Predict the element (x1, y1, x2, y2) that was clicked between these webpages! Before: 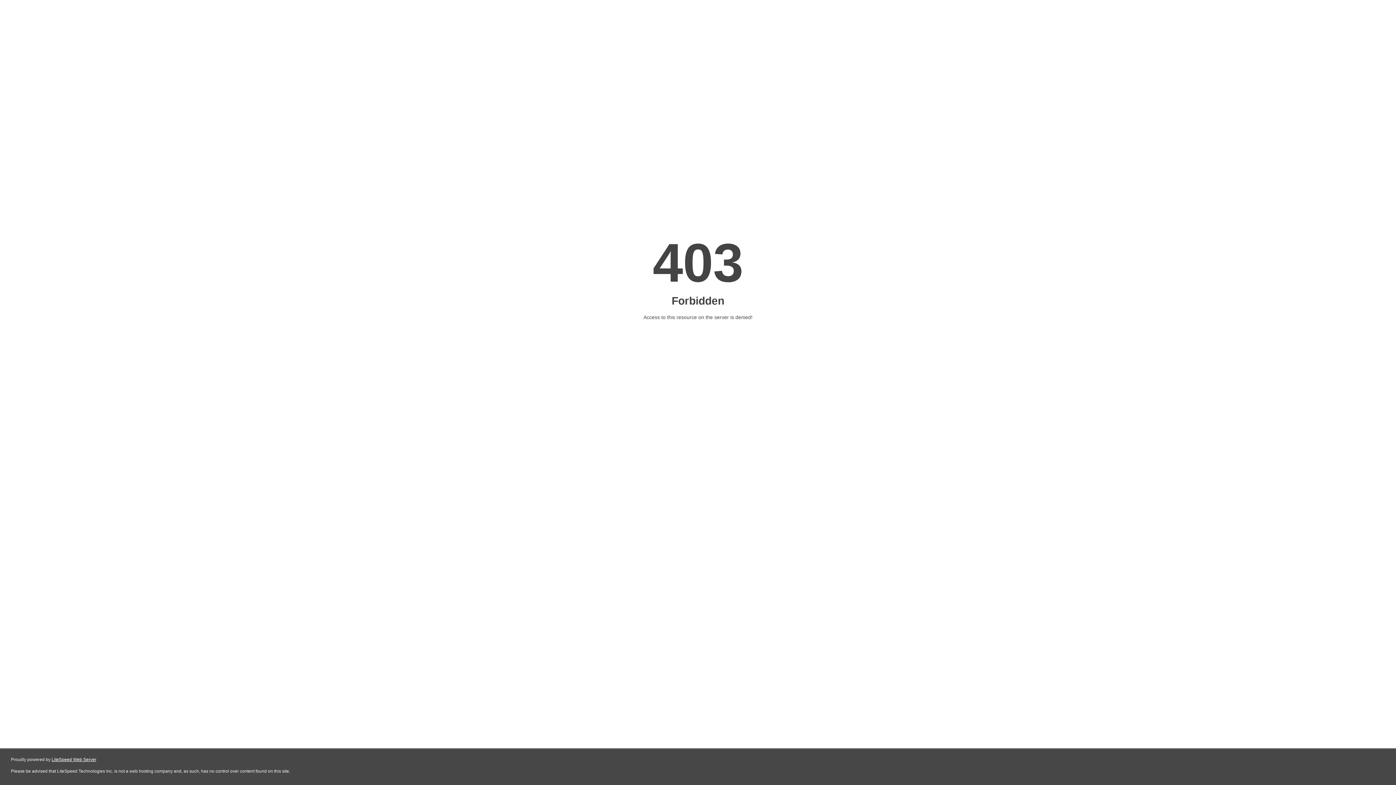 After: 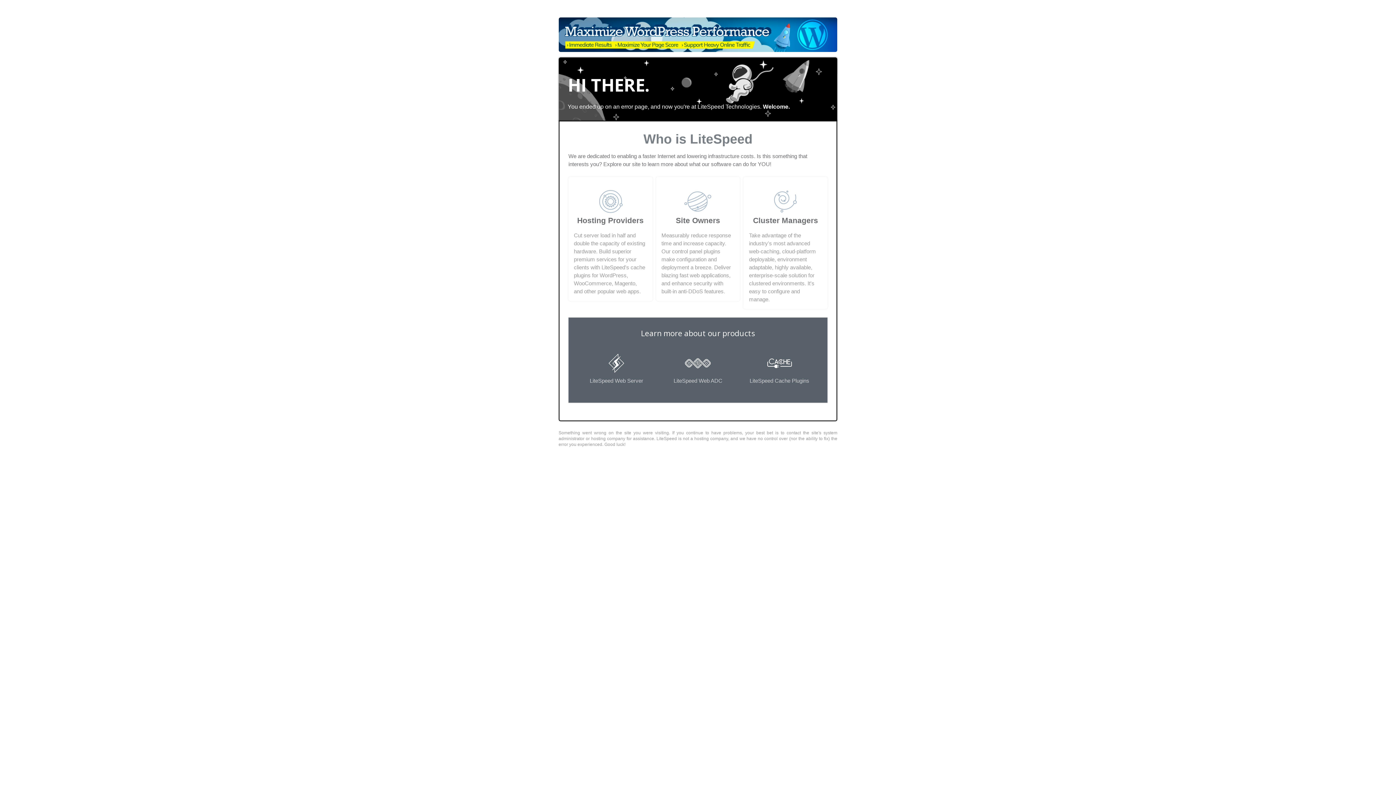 Action: label: LiteSpeed Web Server bbox: (51, 757, 96, 762)